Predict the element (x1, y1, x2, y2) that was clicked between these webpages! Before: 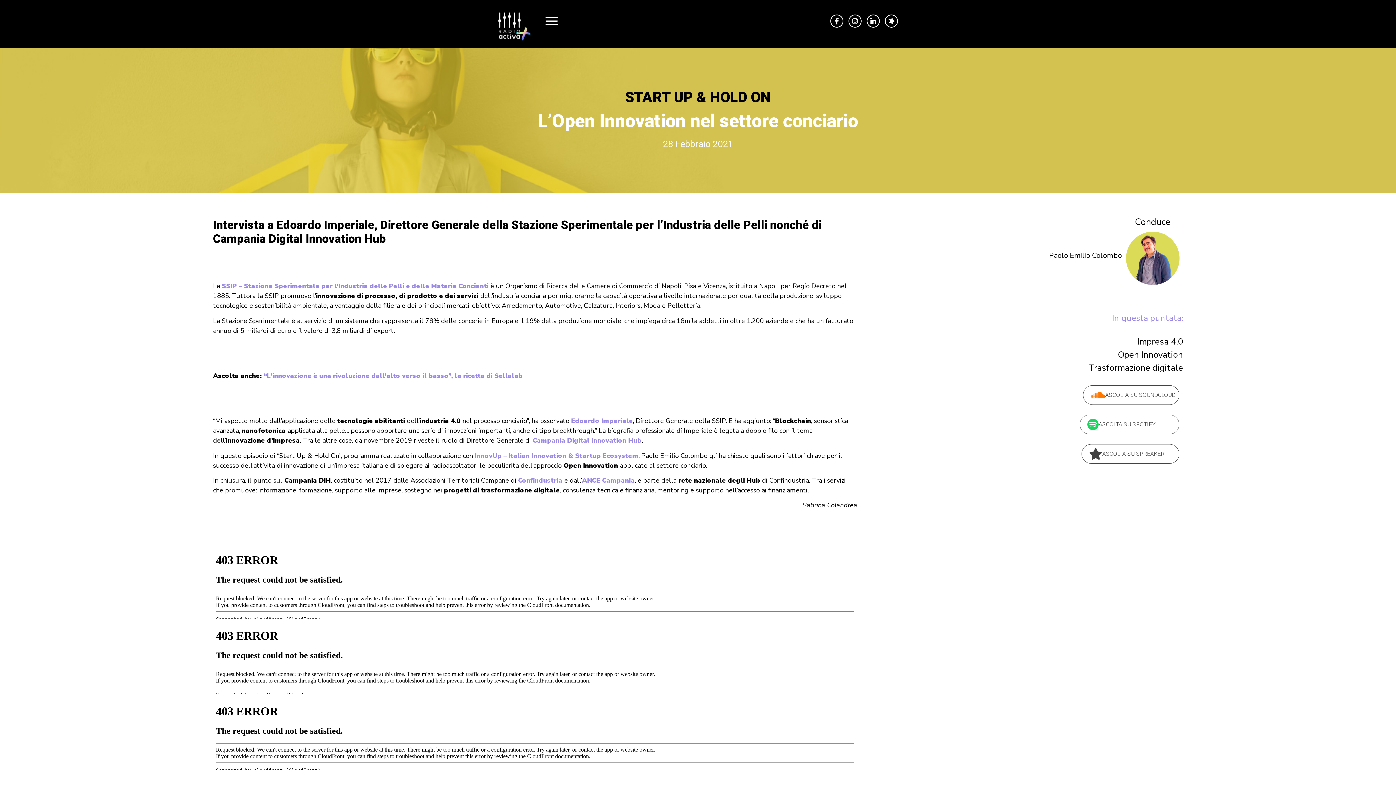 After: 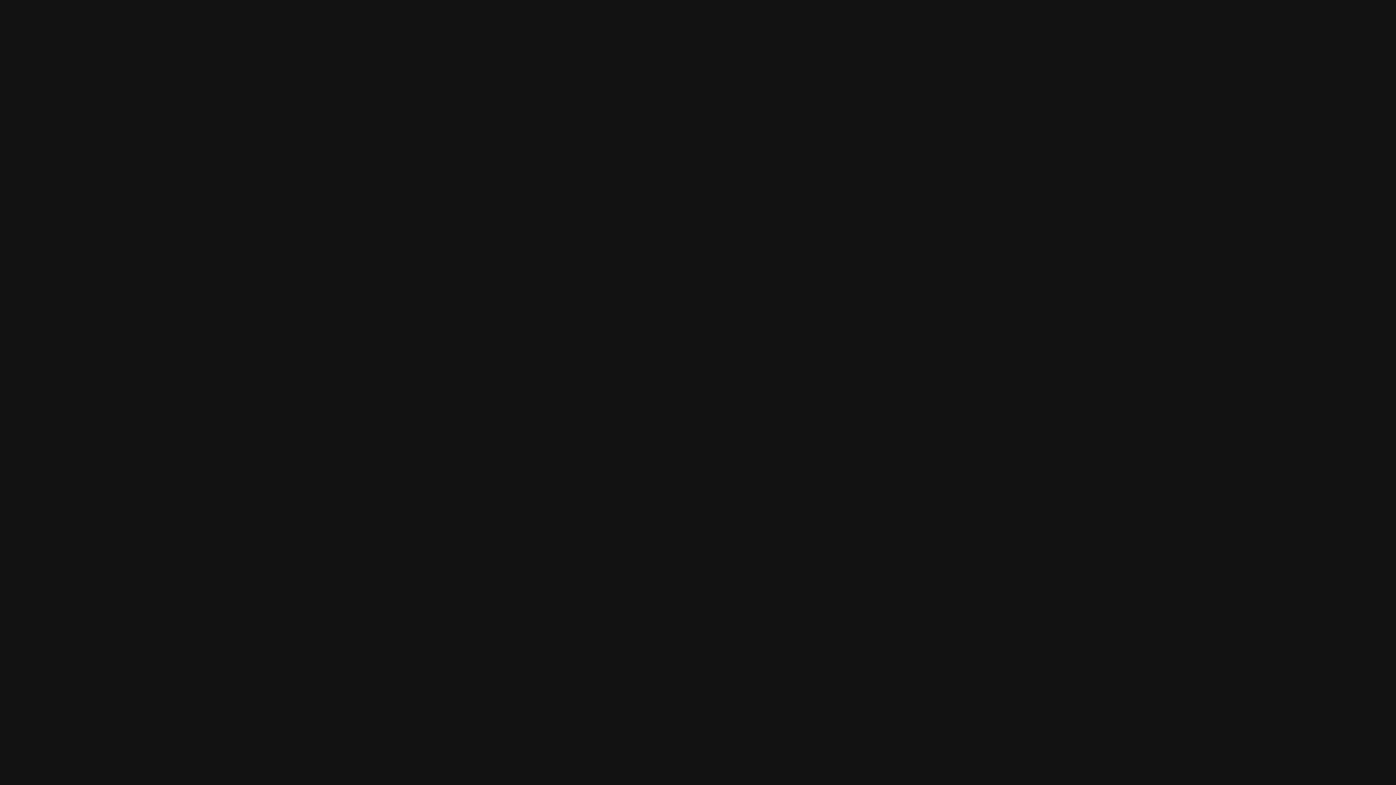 Action: label: ASCOLTA SU SPOTIFY bbox: (1079, 414, 1179, 434)